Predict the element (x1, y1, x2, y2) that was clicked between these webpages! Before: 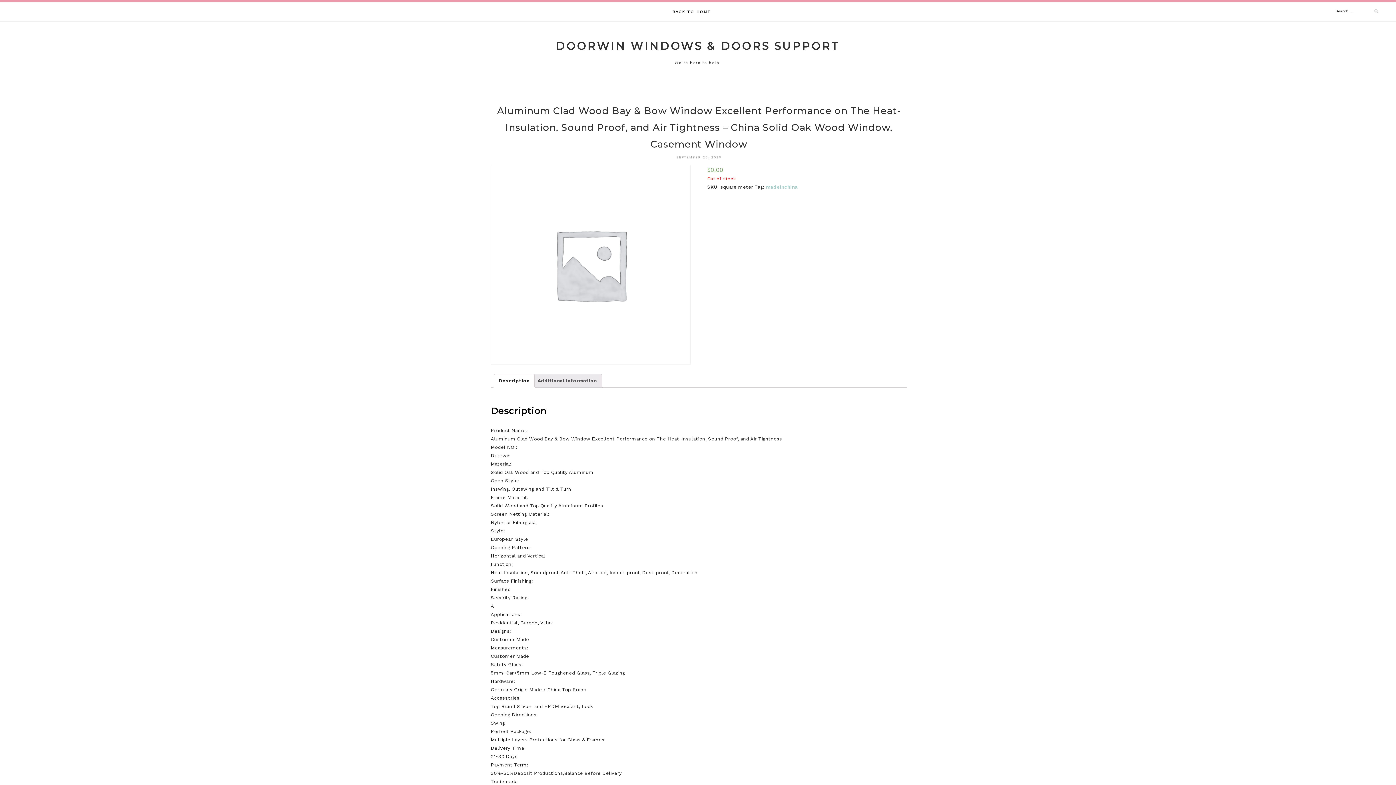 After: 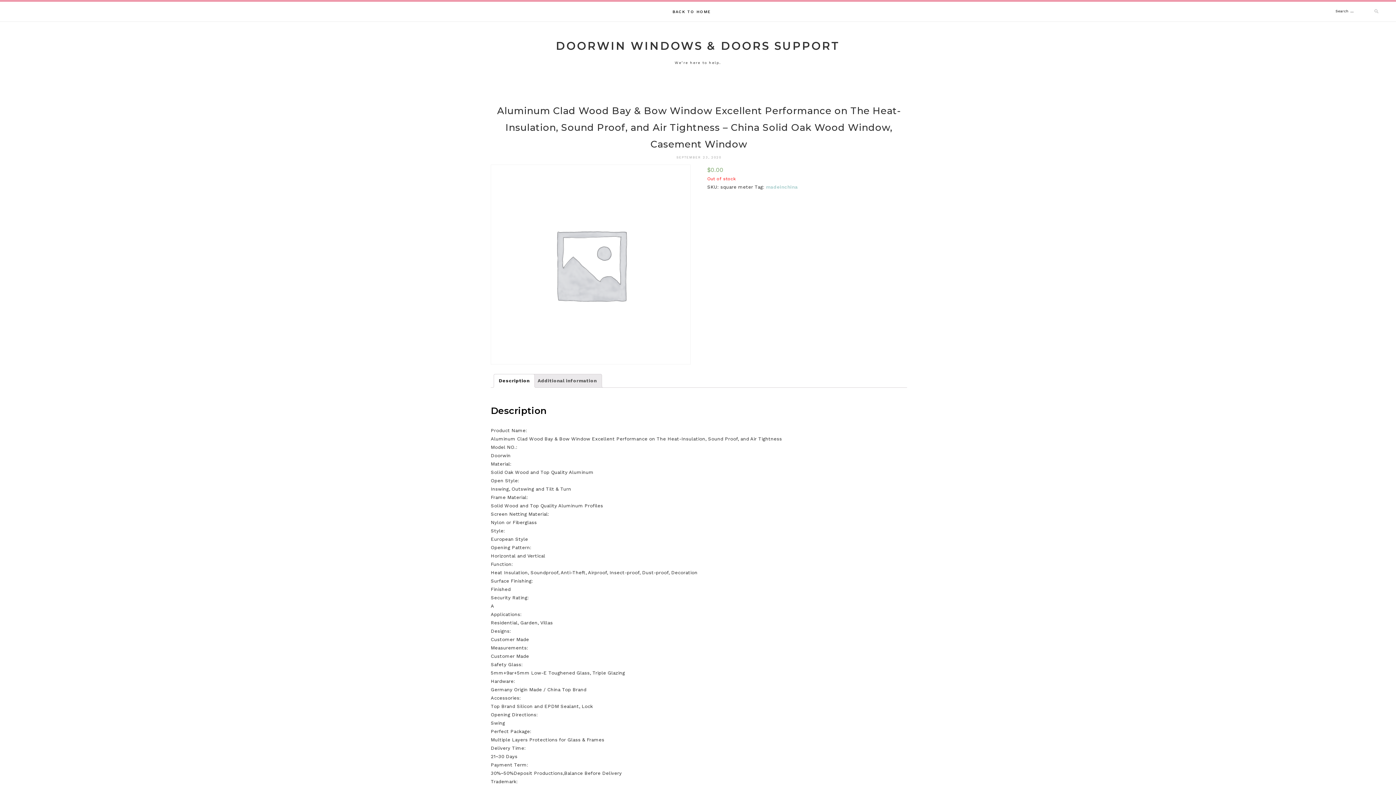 Action: bbox: (498, 374, 529, 387) label: Description